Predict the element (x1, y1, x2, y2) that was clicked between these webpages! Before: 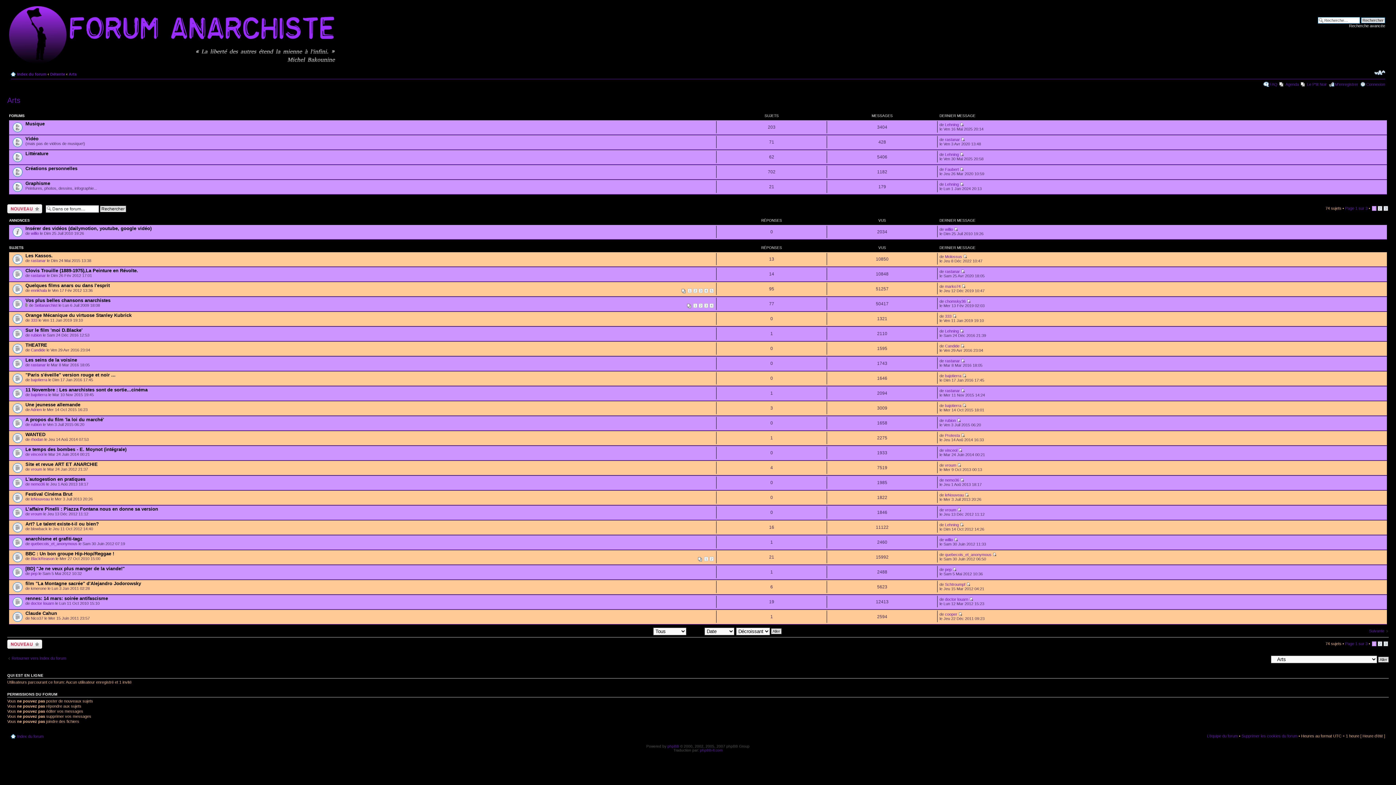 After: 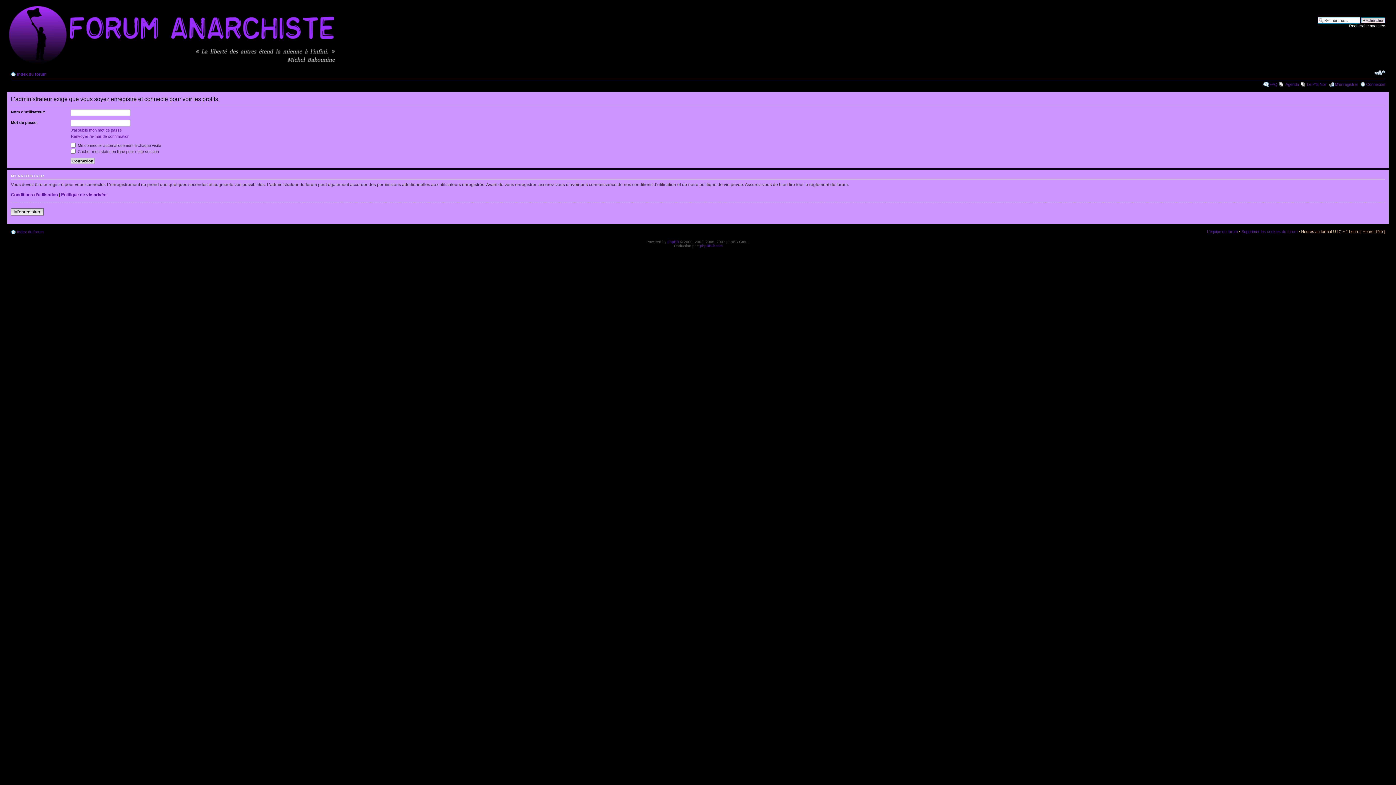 Action: label: Lehning bbox: (945, 328, 959, 333)